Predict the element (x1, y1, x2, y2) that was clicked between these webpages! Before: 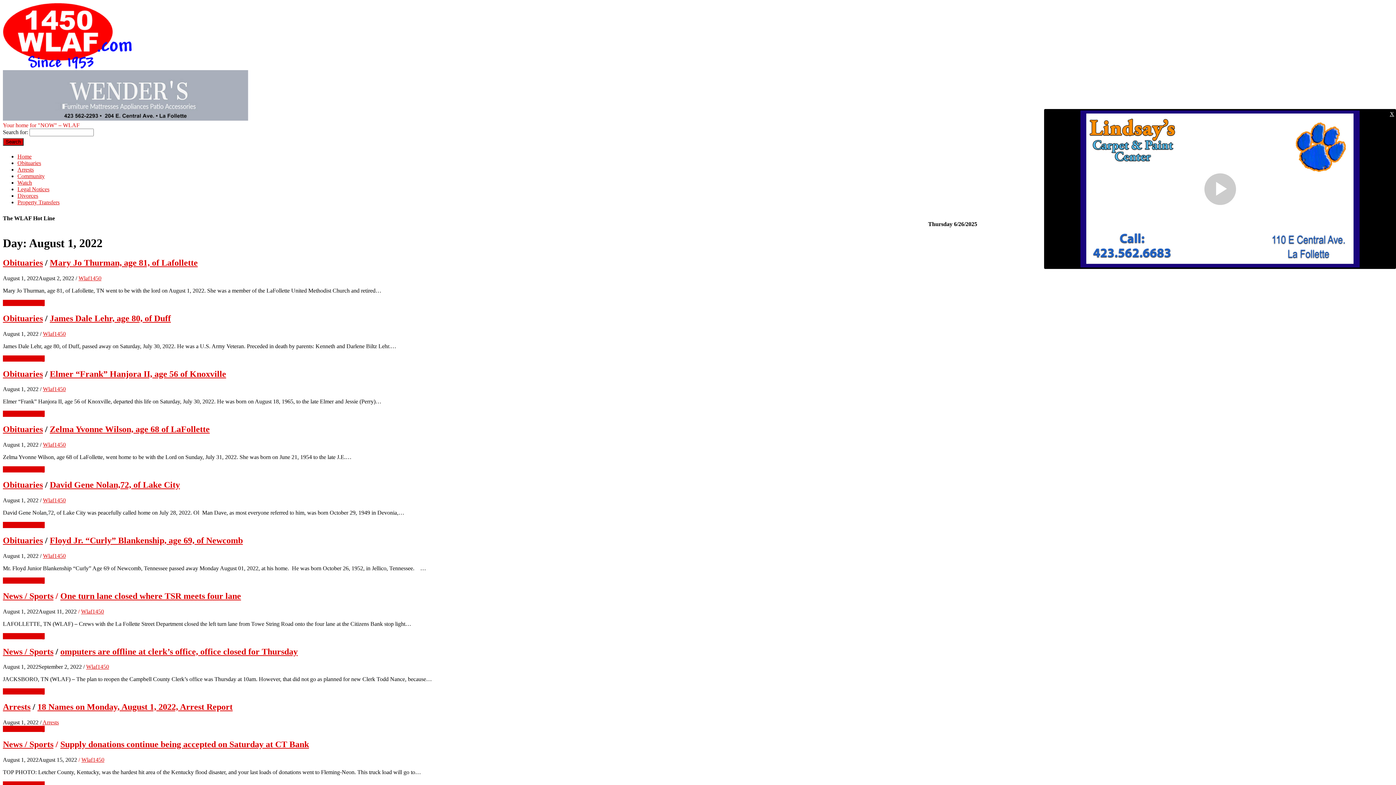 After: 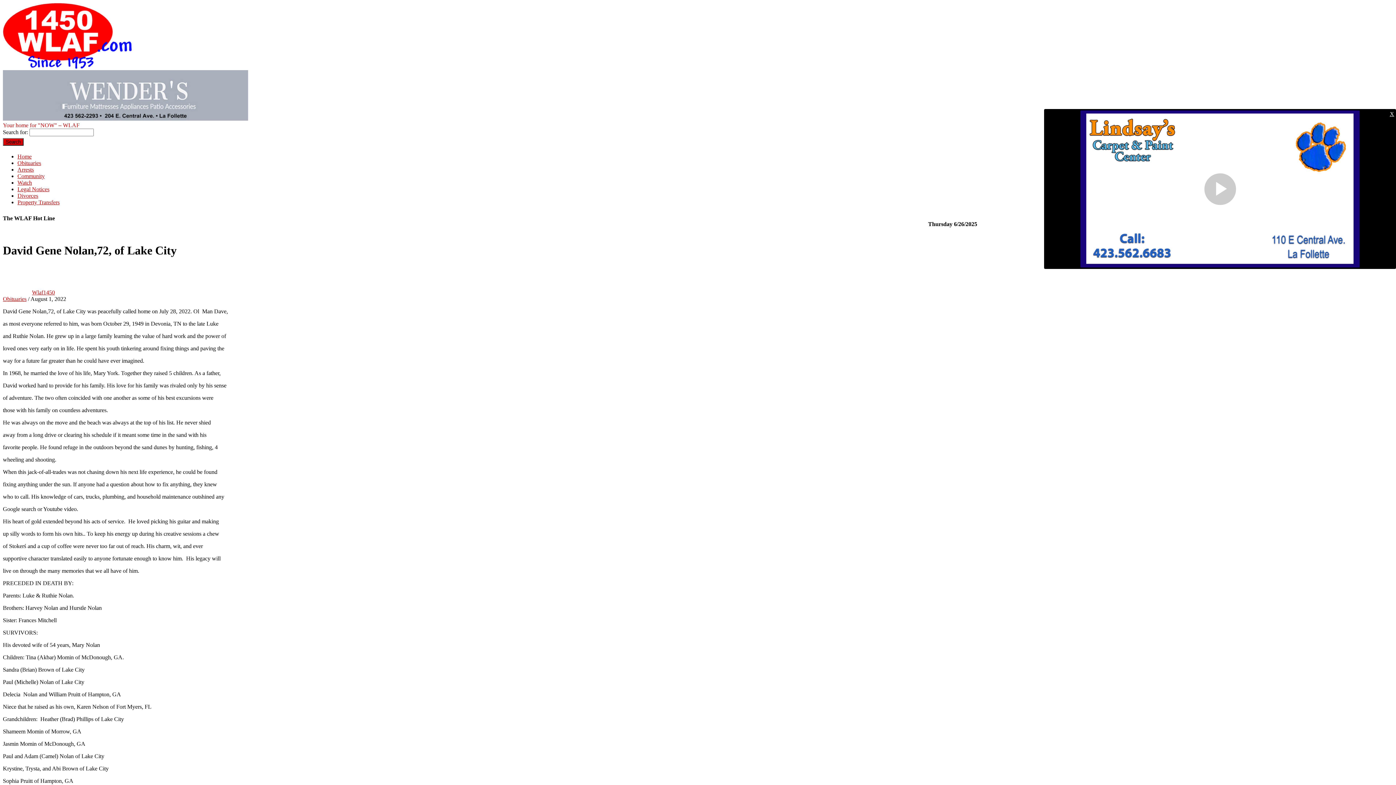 Action: label: Continue Reading bbox: (2, 522, 44, 528)